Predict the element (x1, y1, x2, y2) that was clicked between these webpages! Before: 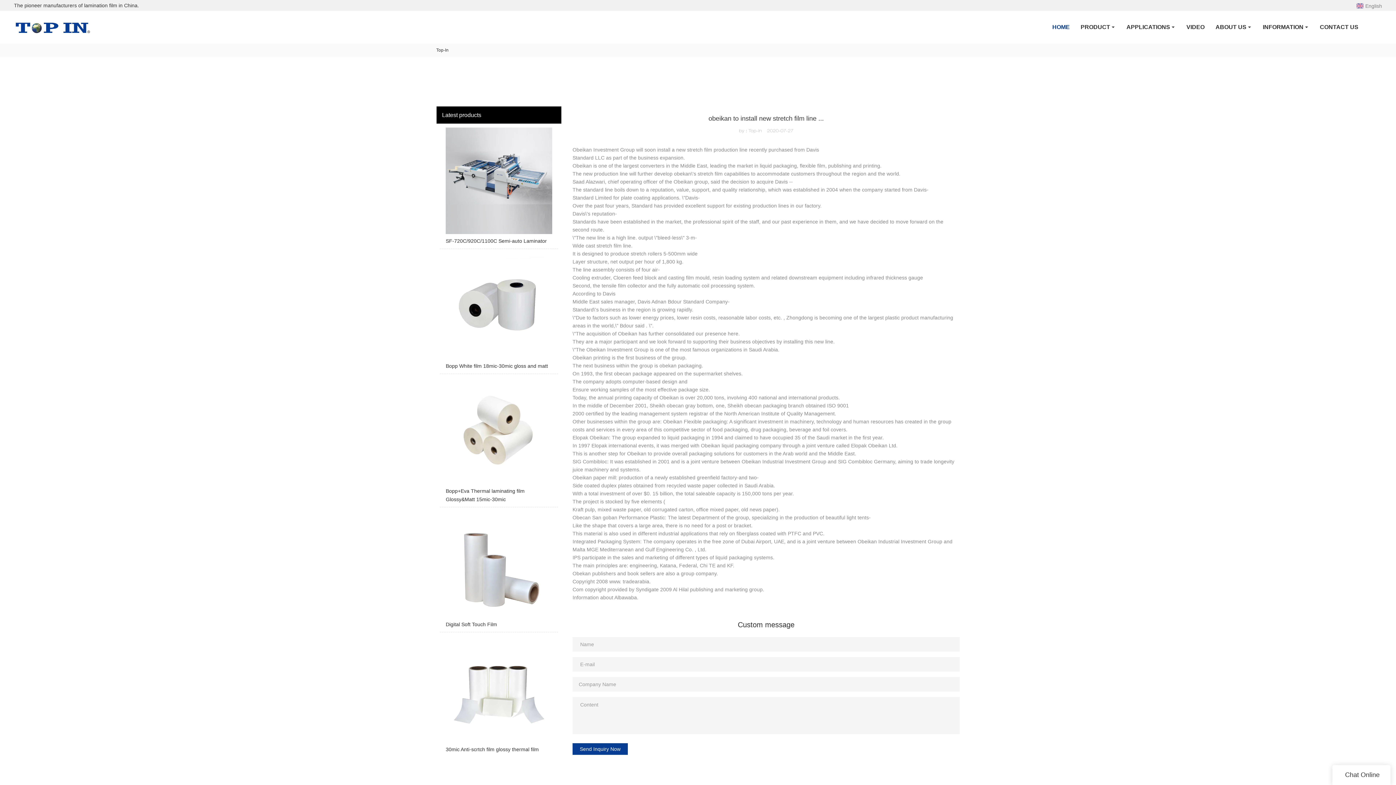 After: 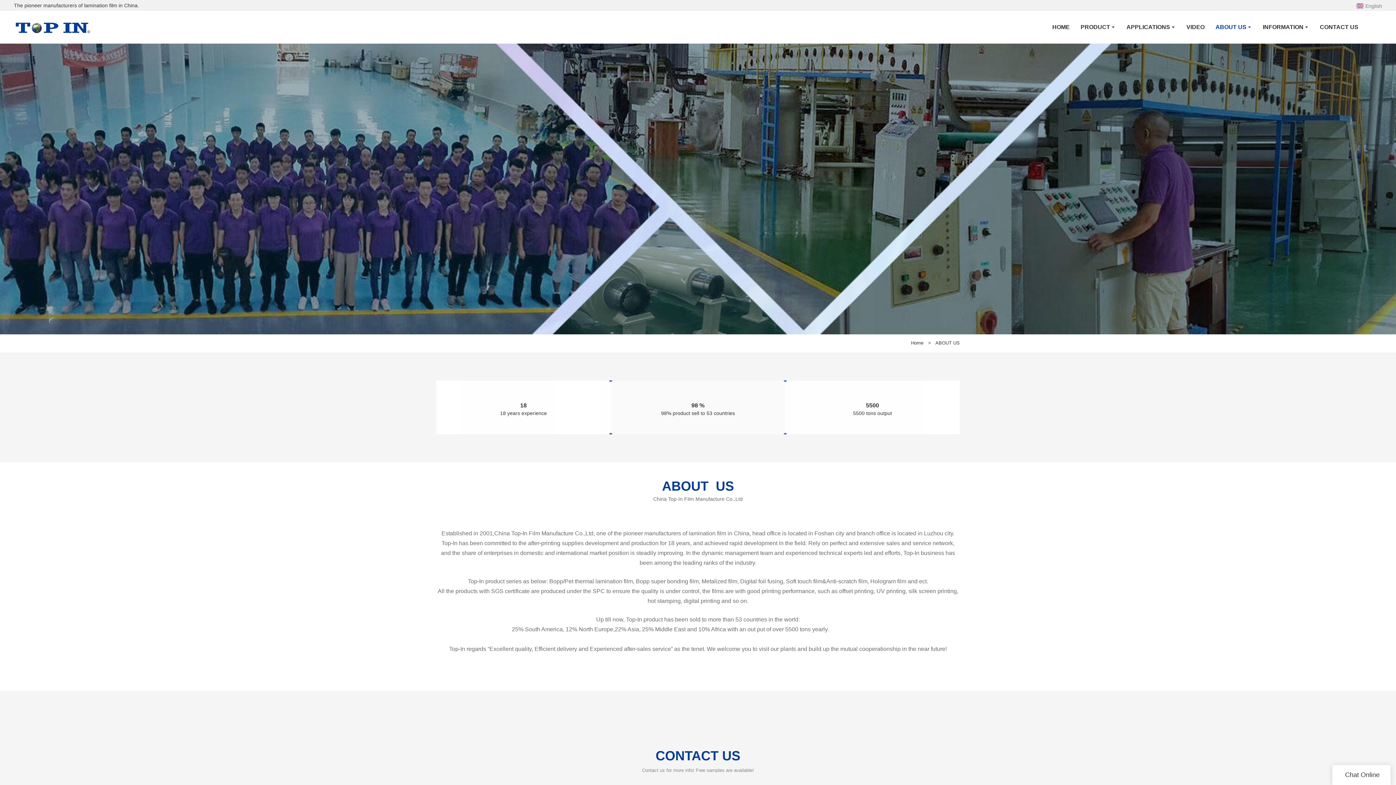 Action: bbox: (1210, 10, 1257, 43) label: ABOUT US